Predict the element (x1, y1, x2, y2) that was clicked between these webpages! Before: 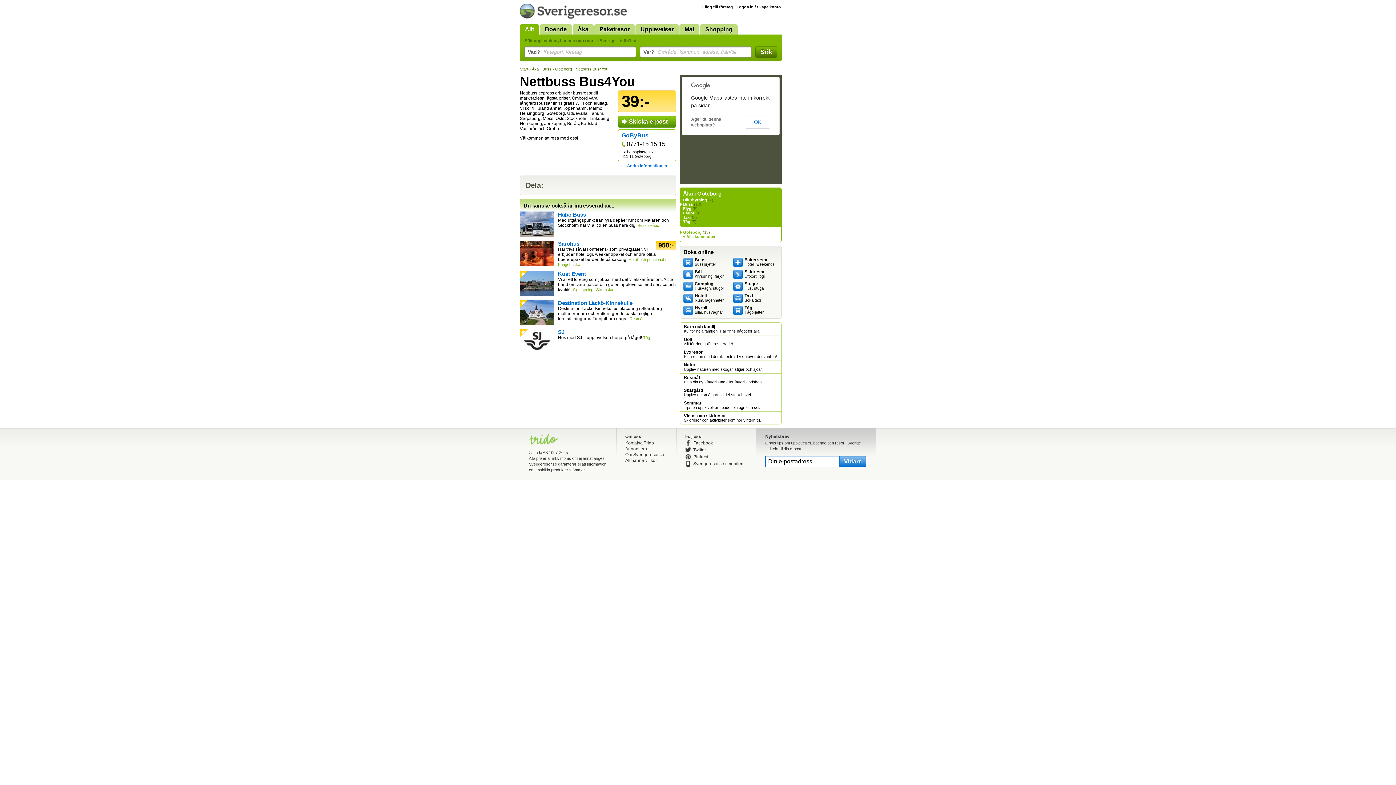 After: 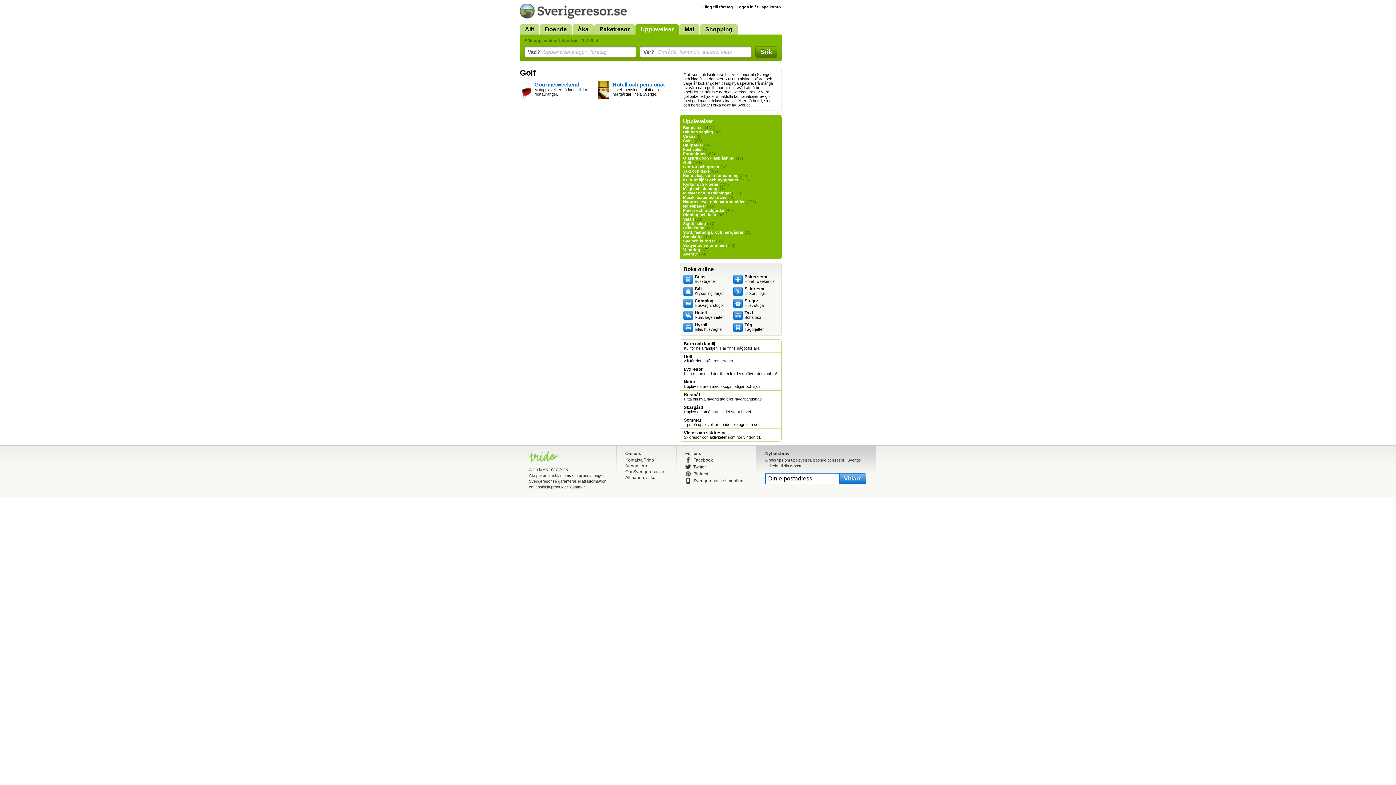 Action: label: Golf
Allt för den golfintresserade! bbox: (684, 337, 777, 346)